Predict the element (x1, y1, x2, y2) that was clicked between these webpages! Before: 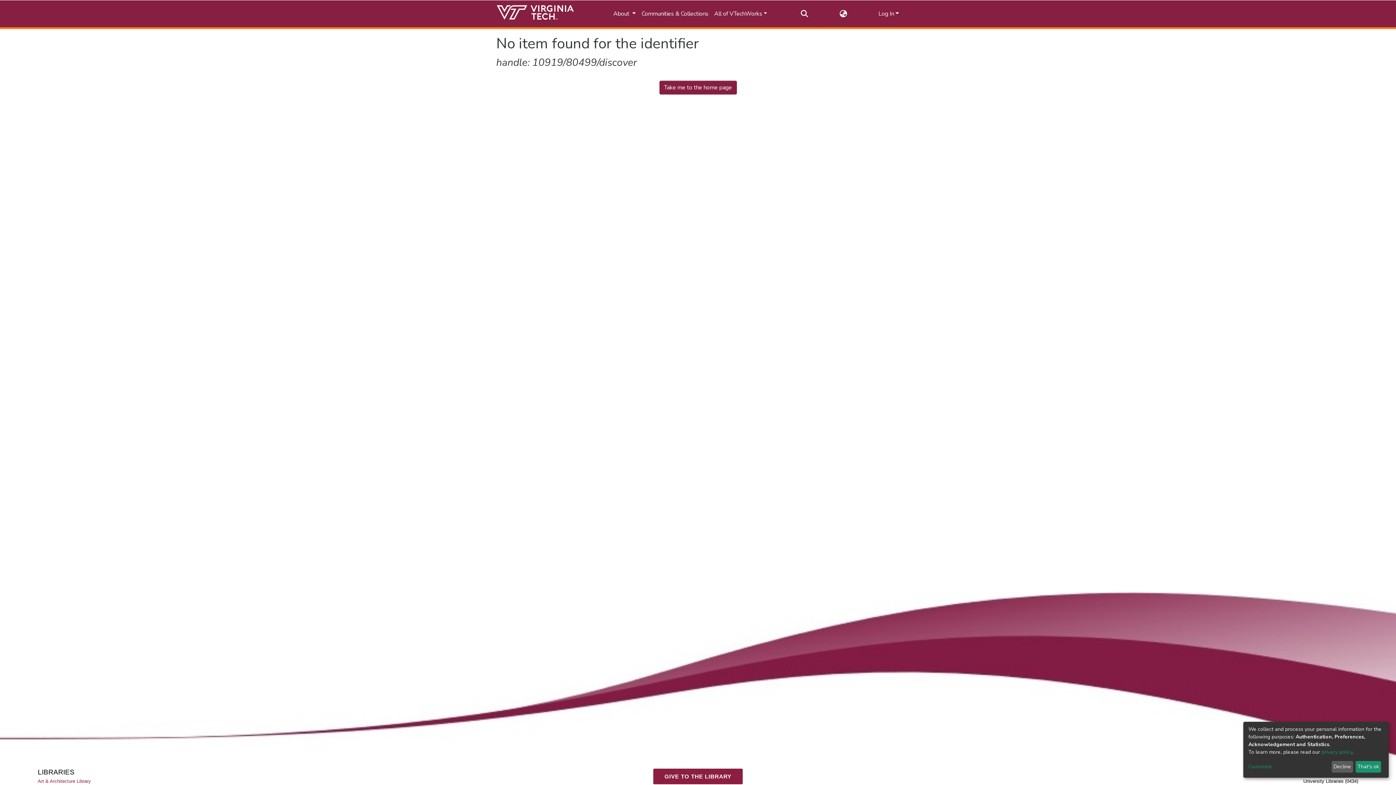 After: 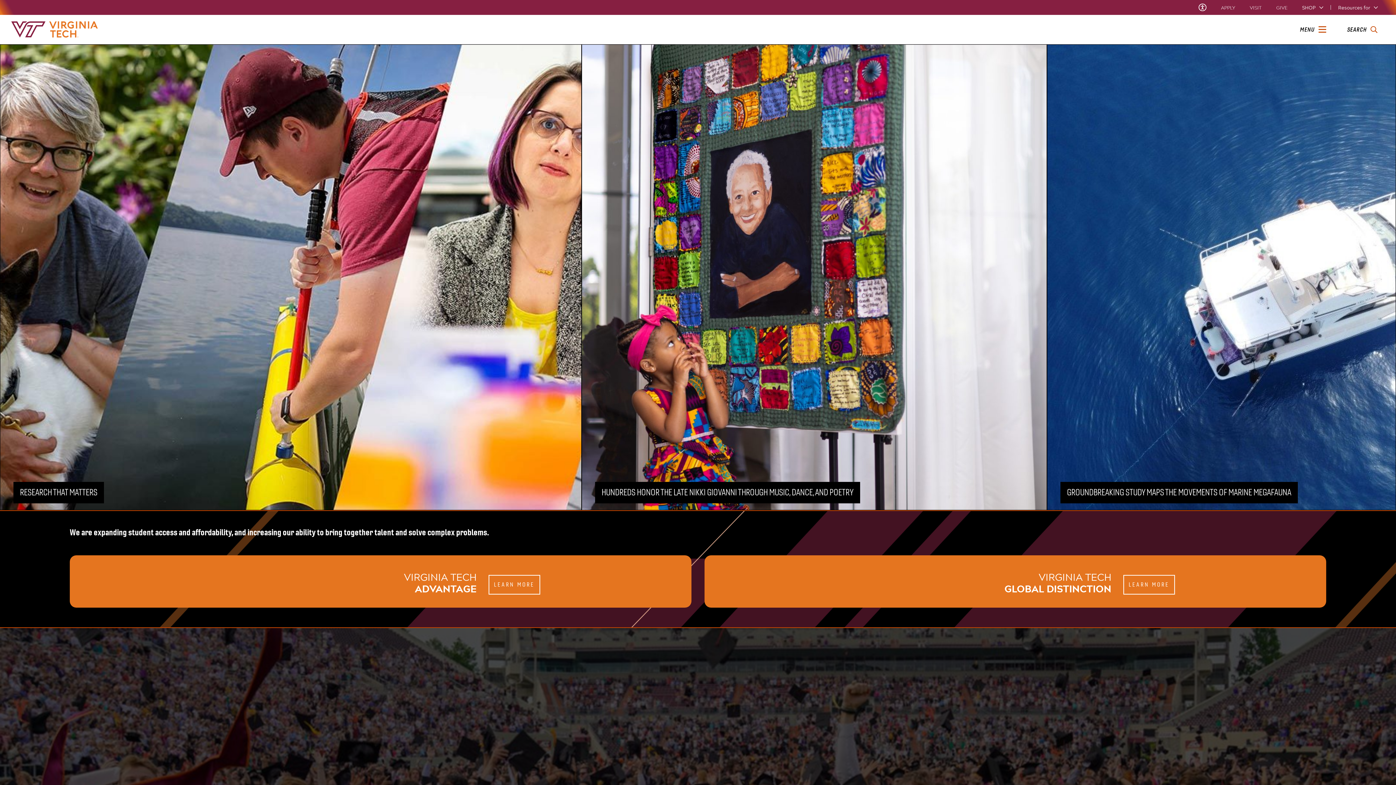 Action: bbox: (496, 2, 574, 24)